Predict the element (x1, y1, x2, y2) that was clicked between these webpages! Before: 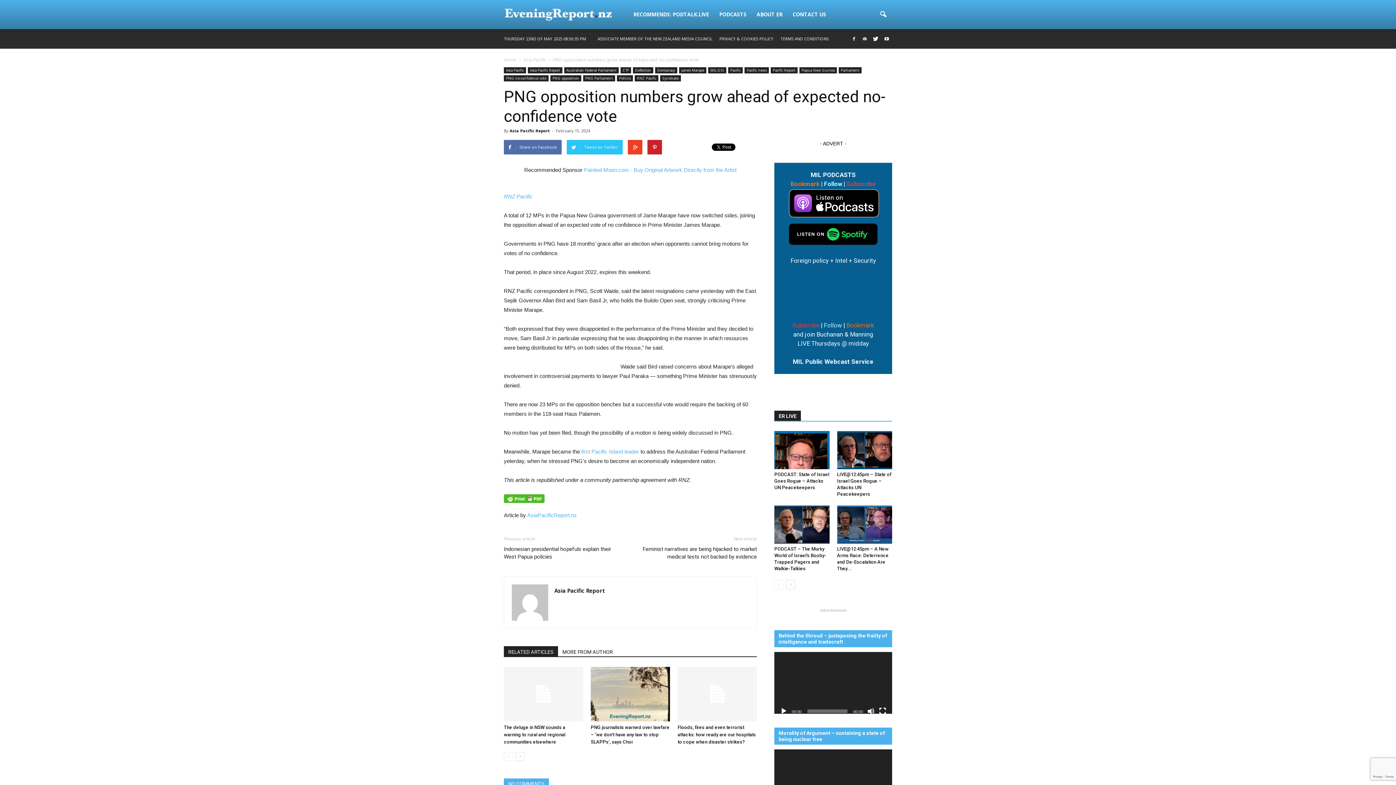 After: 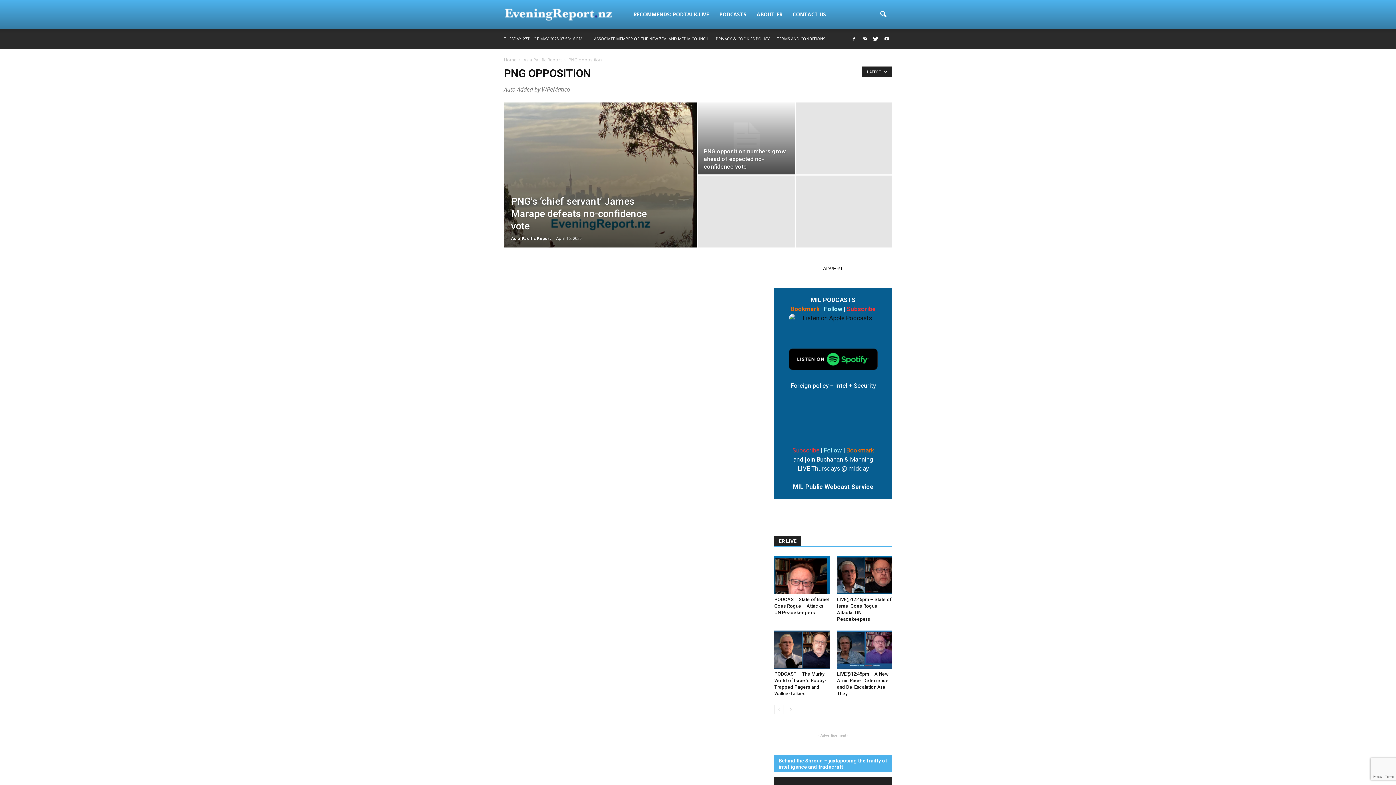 Action: label: PNG opposition bbox: (550, 75, 581, 81)